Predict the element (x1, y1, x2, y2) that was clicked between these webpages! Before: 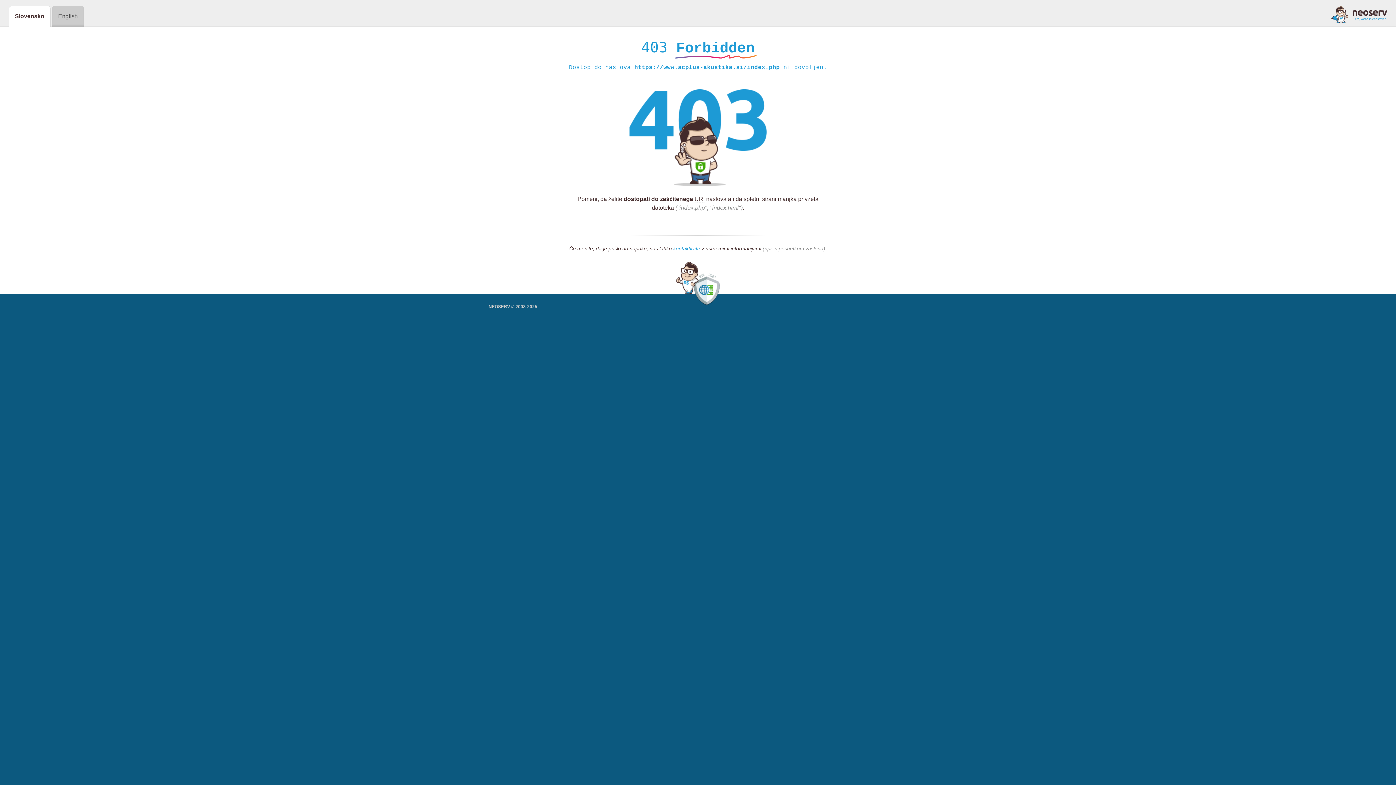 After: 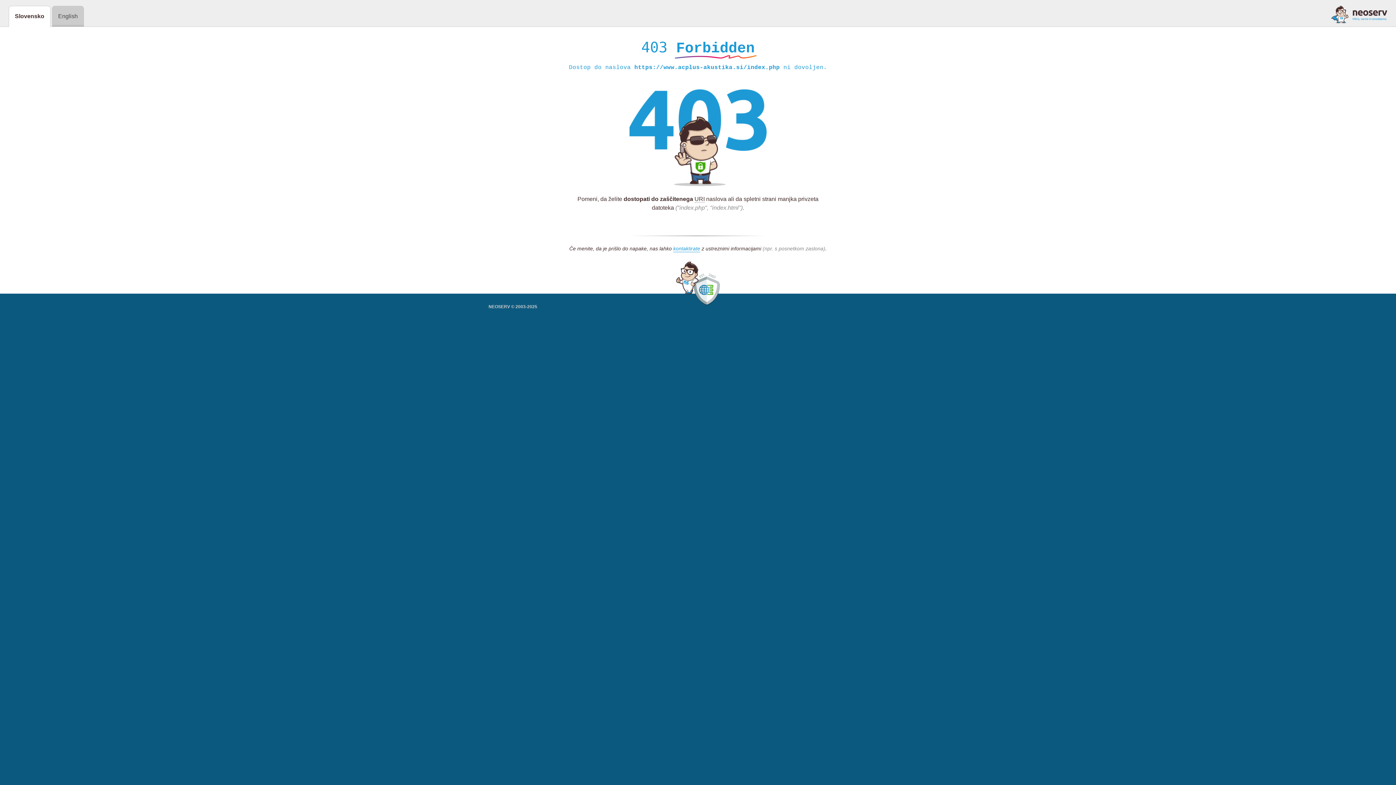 Action: bbox: (1331, 5, 1387, 23)